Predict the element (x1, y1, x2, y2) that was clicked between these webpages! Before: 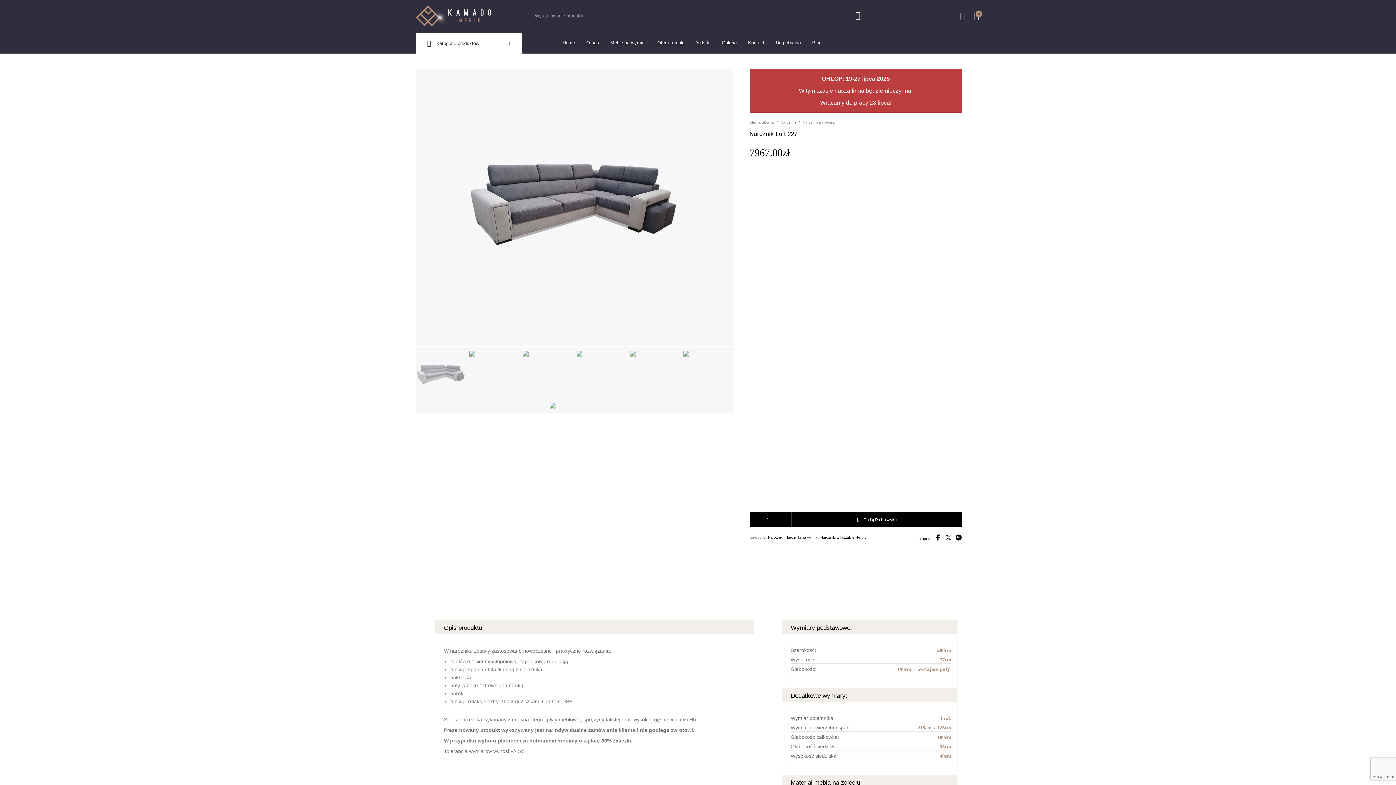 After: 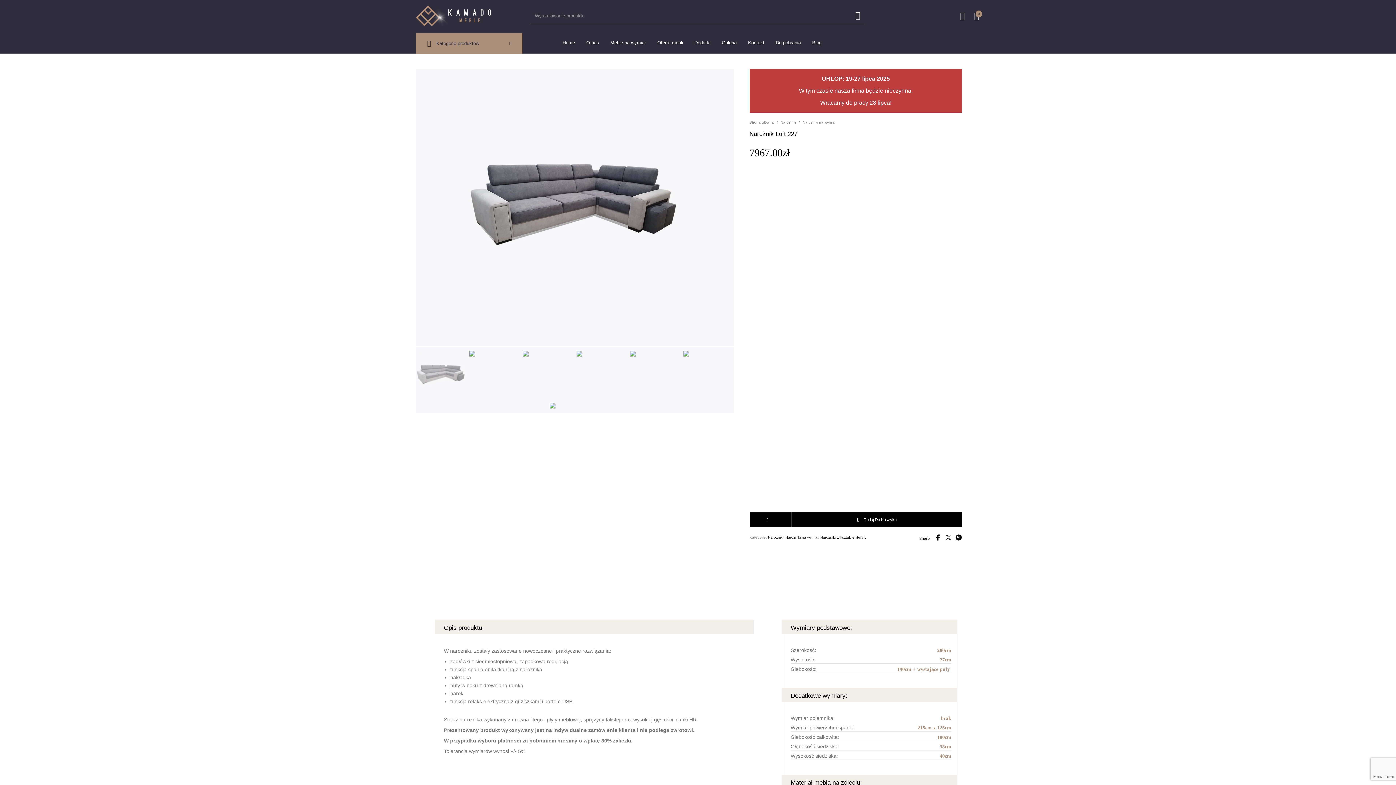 Action: label: Kategorie produktów bbox: (415, 32, 522, 53)